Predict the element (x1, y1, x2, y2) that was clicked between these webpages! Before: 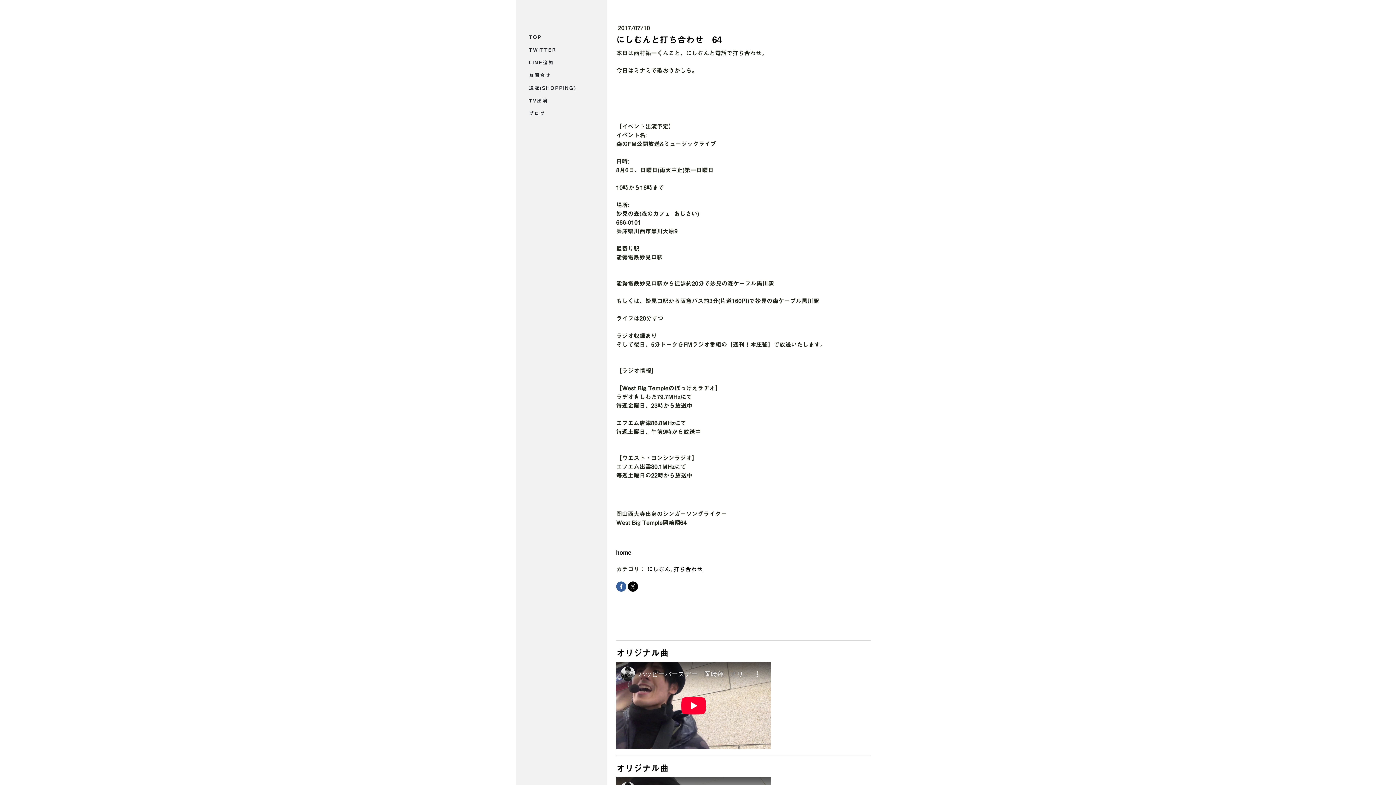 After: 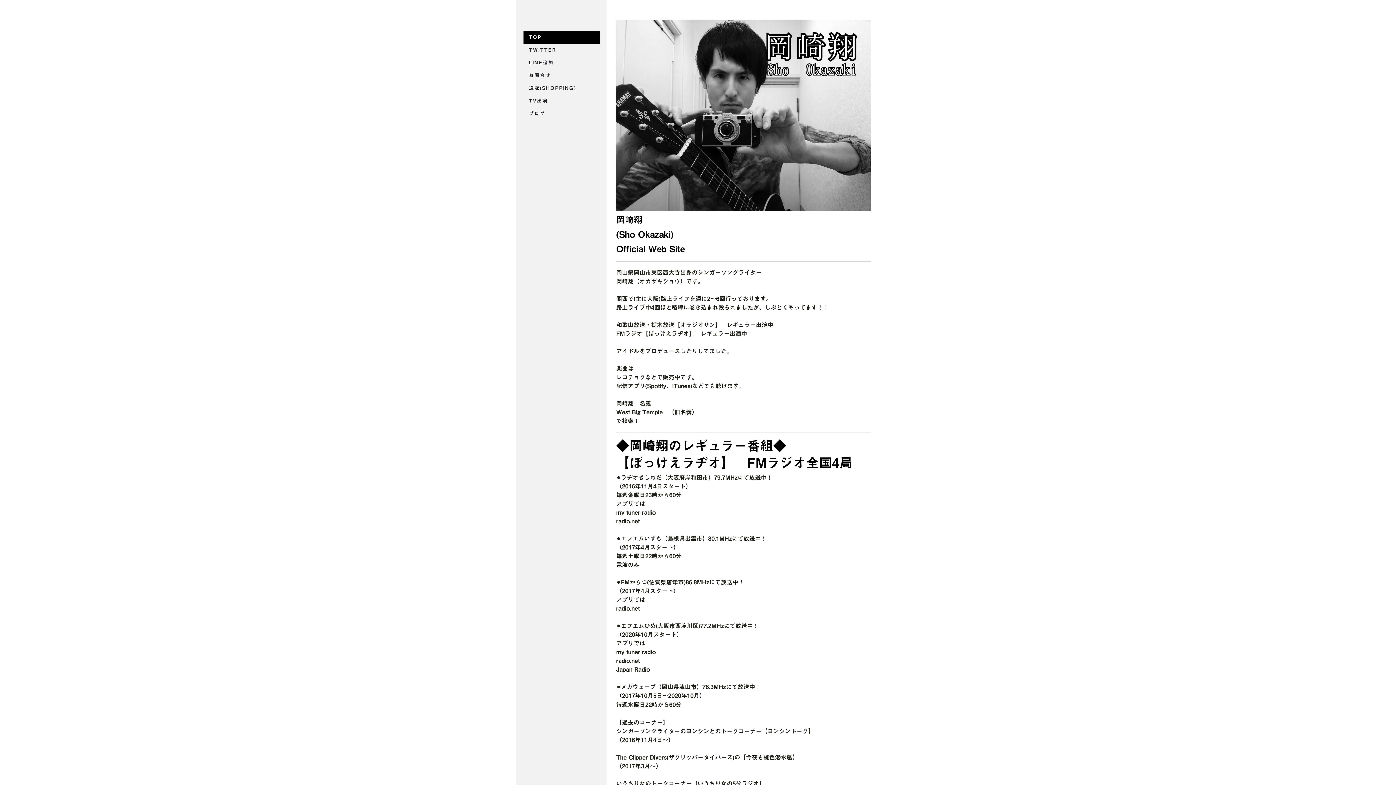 Action: bbox: (523, 30, 600, 43) label: TOP